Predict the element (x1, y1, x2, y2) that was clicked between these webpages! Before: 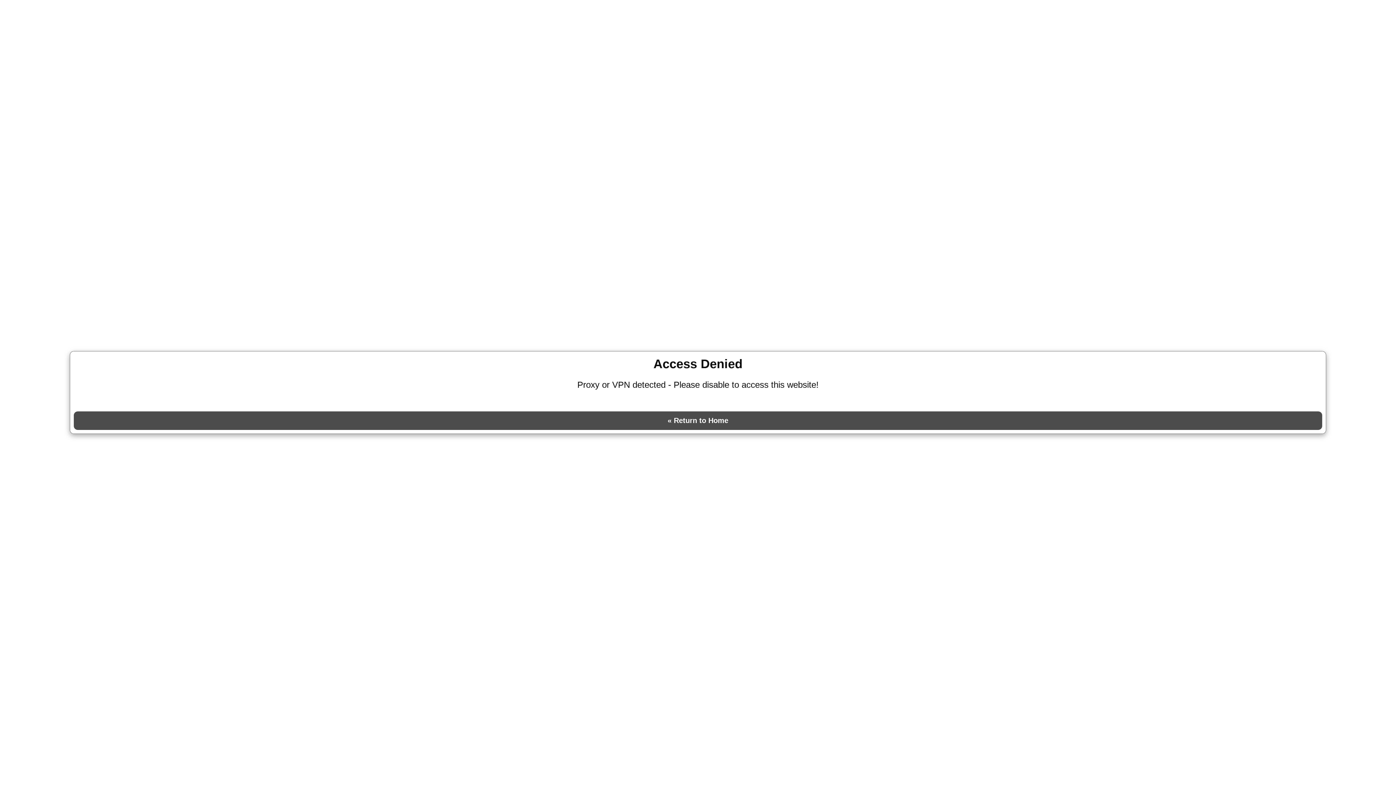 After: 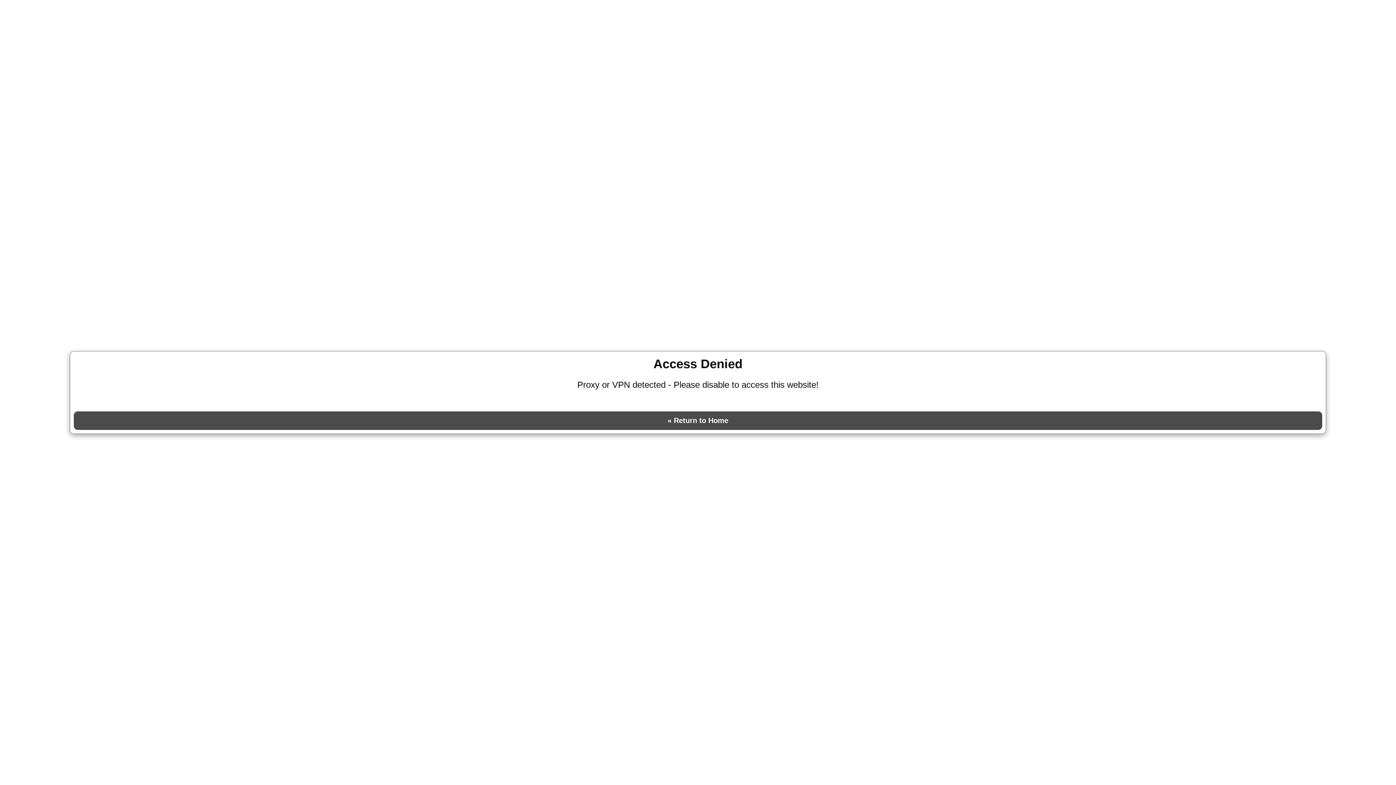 Action: label: « Return to Home bbox: (73, 411, 1322, 430)